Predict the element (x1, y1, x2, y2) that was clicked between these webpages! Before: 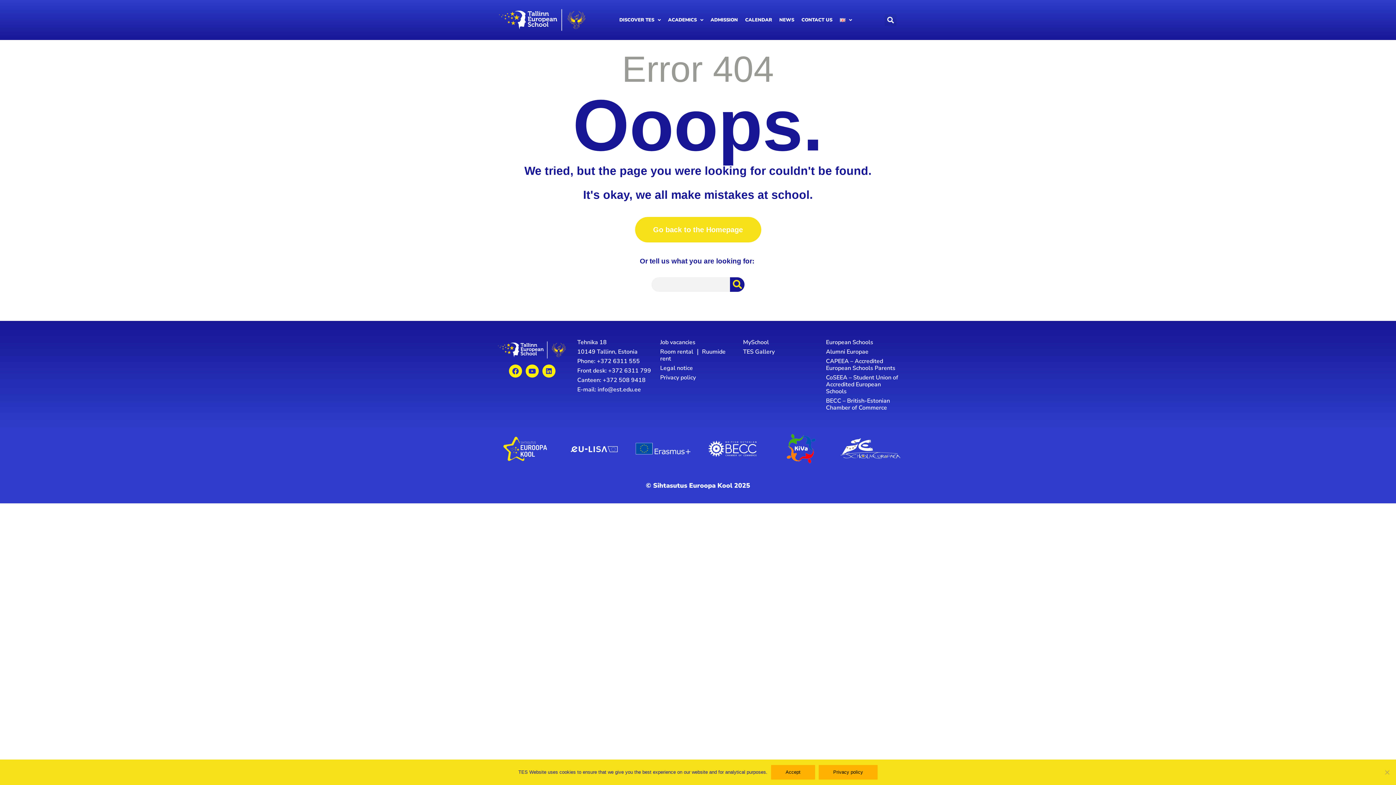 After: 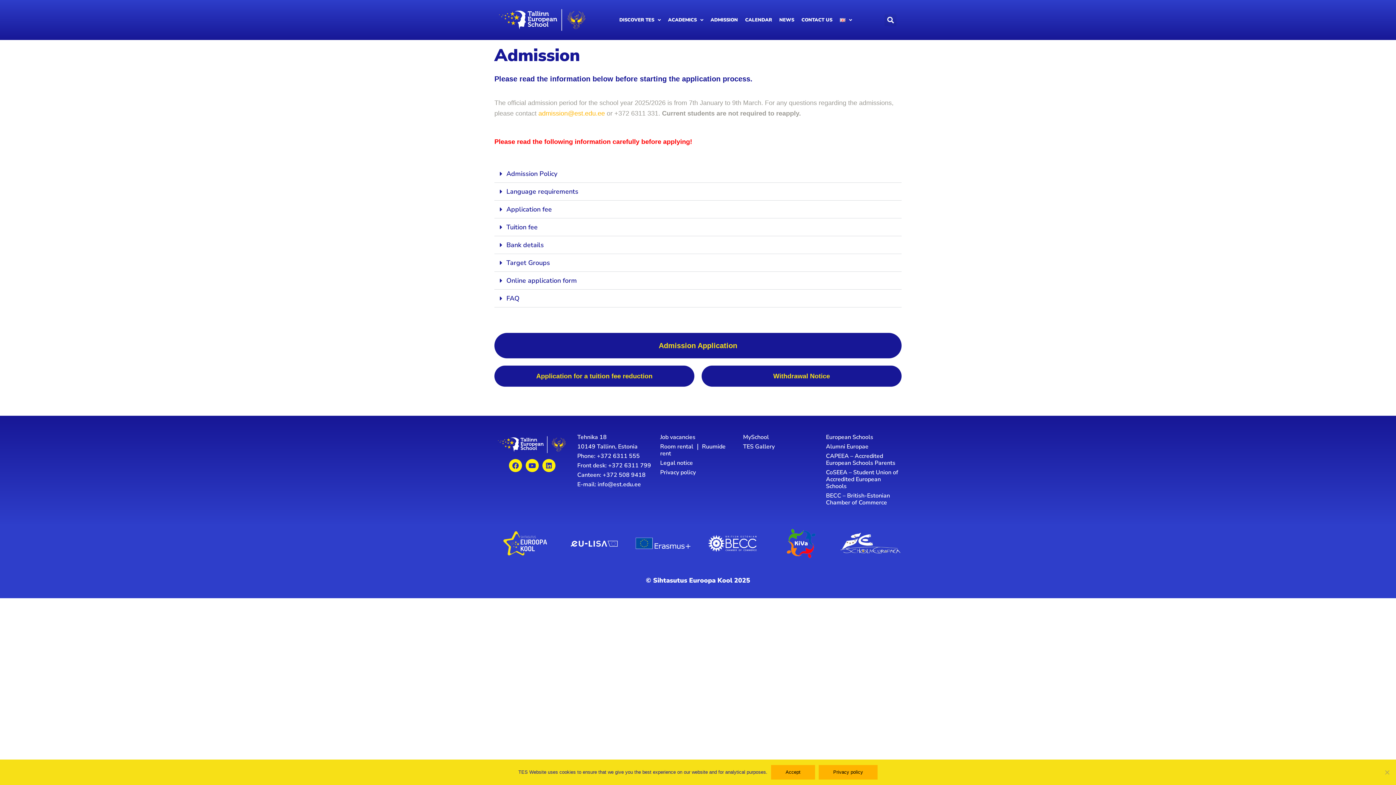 Action: bbox: (707, 8, 741, 31) label: ADMISSION